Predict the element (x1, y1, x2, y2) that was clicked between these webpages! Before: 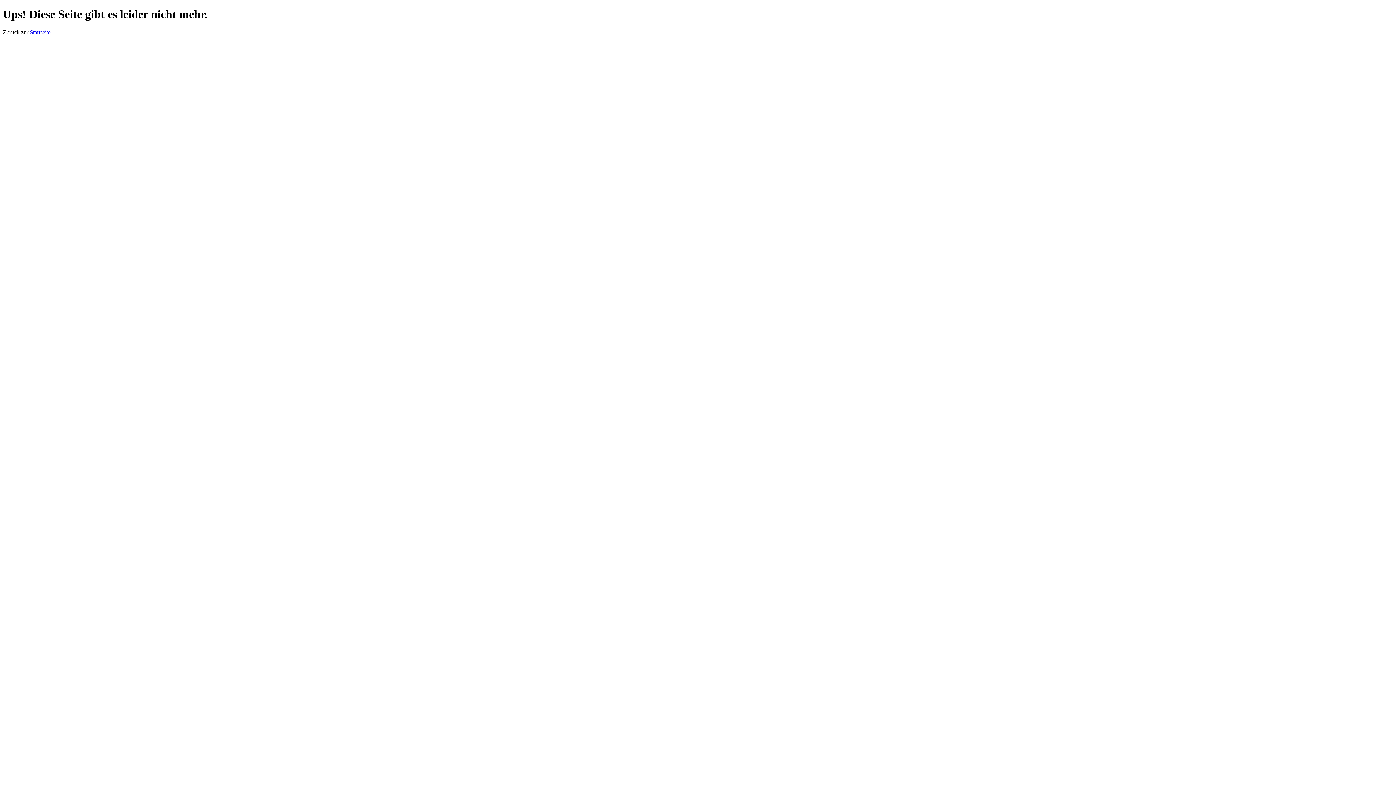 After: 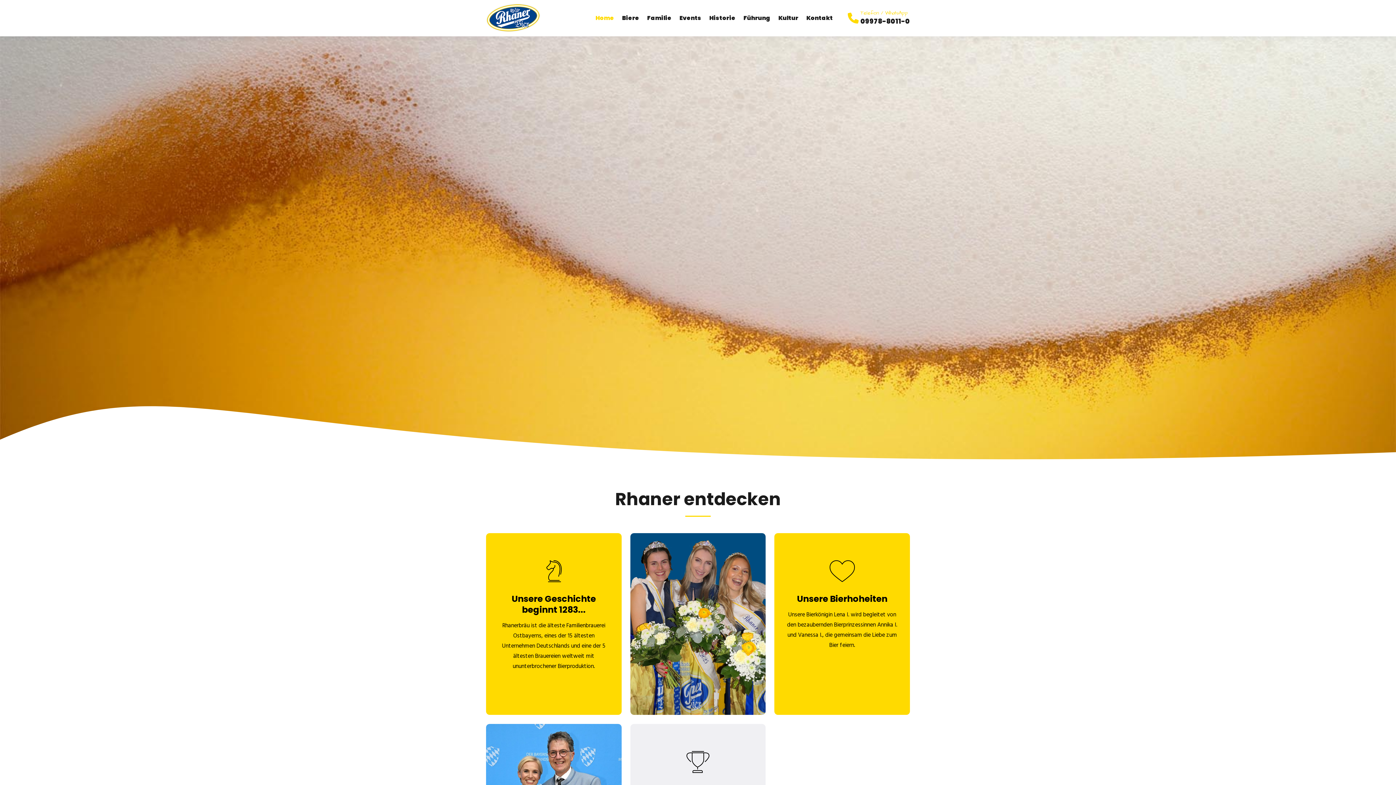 Action: label: Startseite bbox: (29, 29, 50, 35)